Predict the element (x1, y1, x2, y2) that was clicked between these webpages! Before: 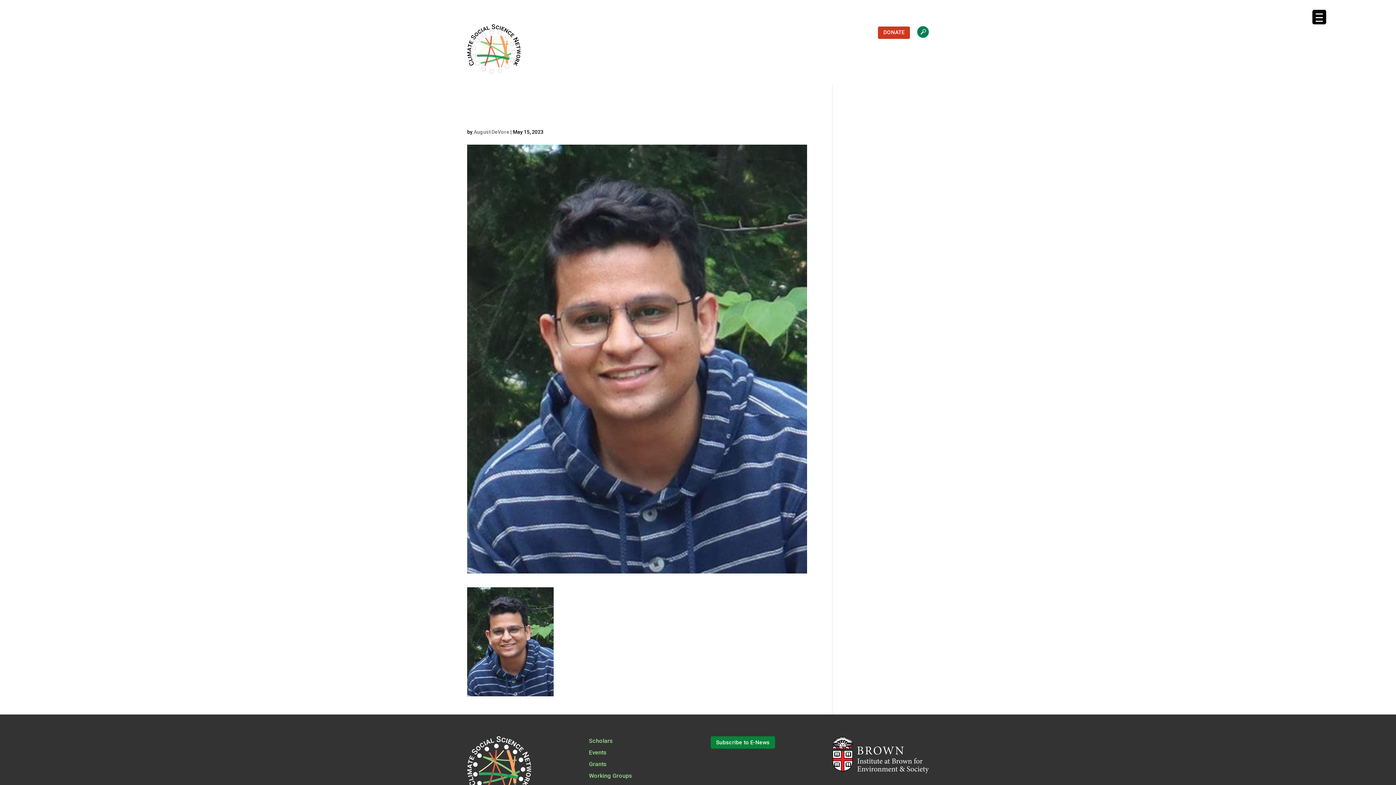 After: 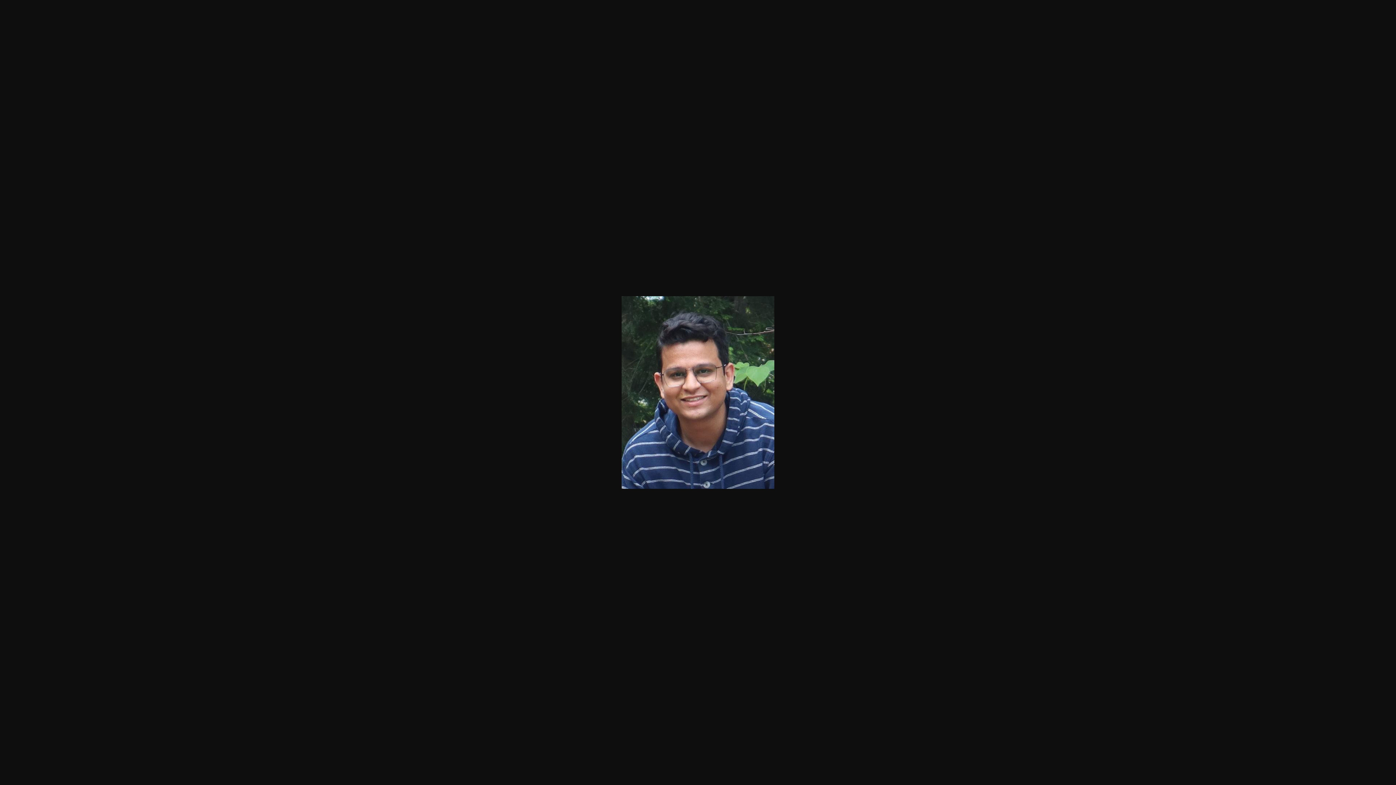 Action: bbox: (467, 688, 553, 695)